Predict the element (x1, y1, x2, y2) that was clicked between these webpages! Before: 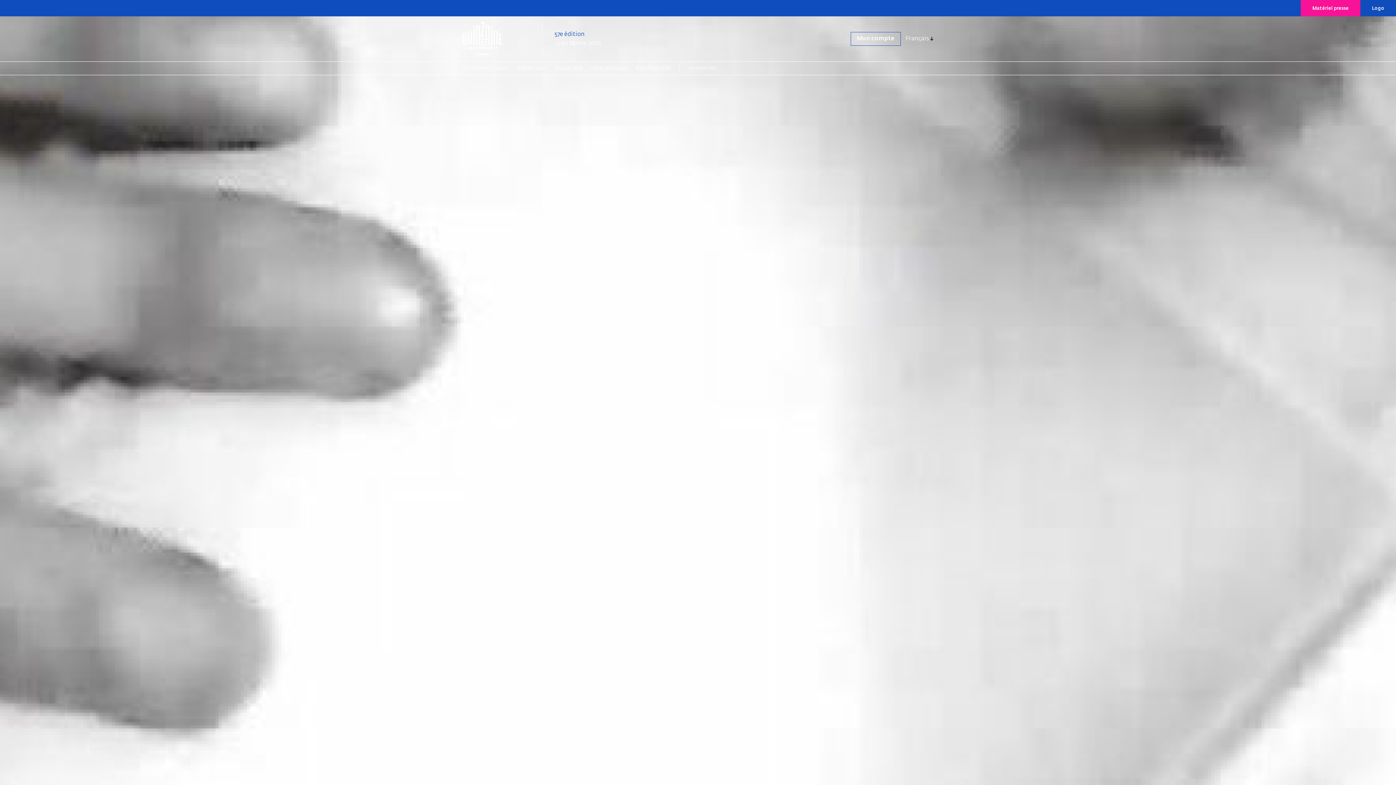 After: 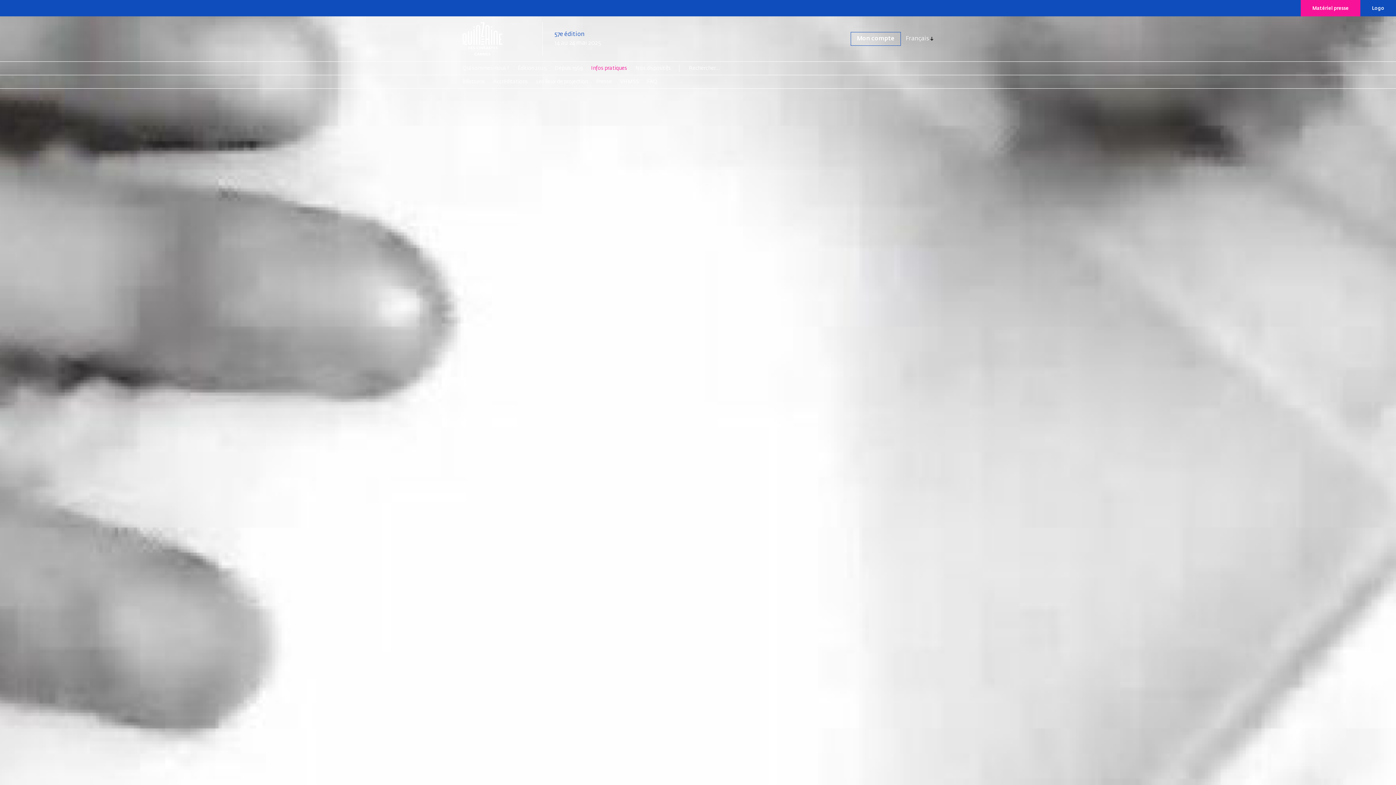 Action: bbox: (591, 62, 634, 74) label: Infos pratiques